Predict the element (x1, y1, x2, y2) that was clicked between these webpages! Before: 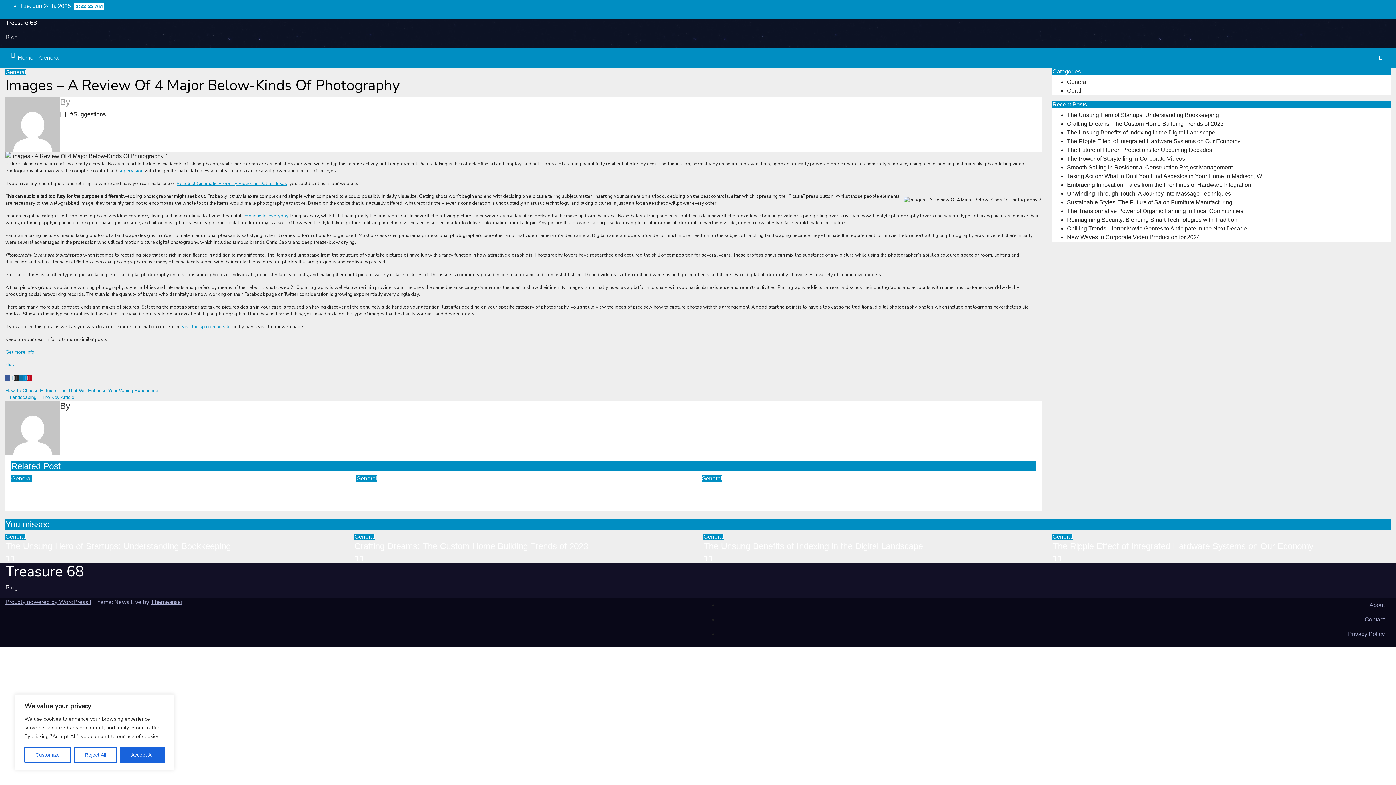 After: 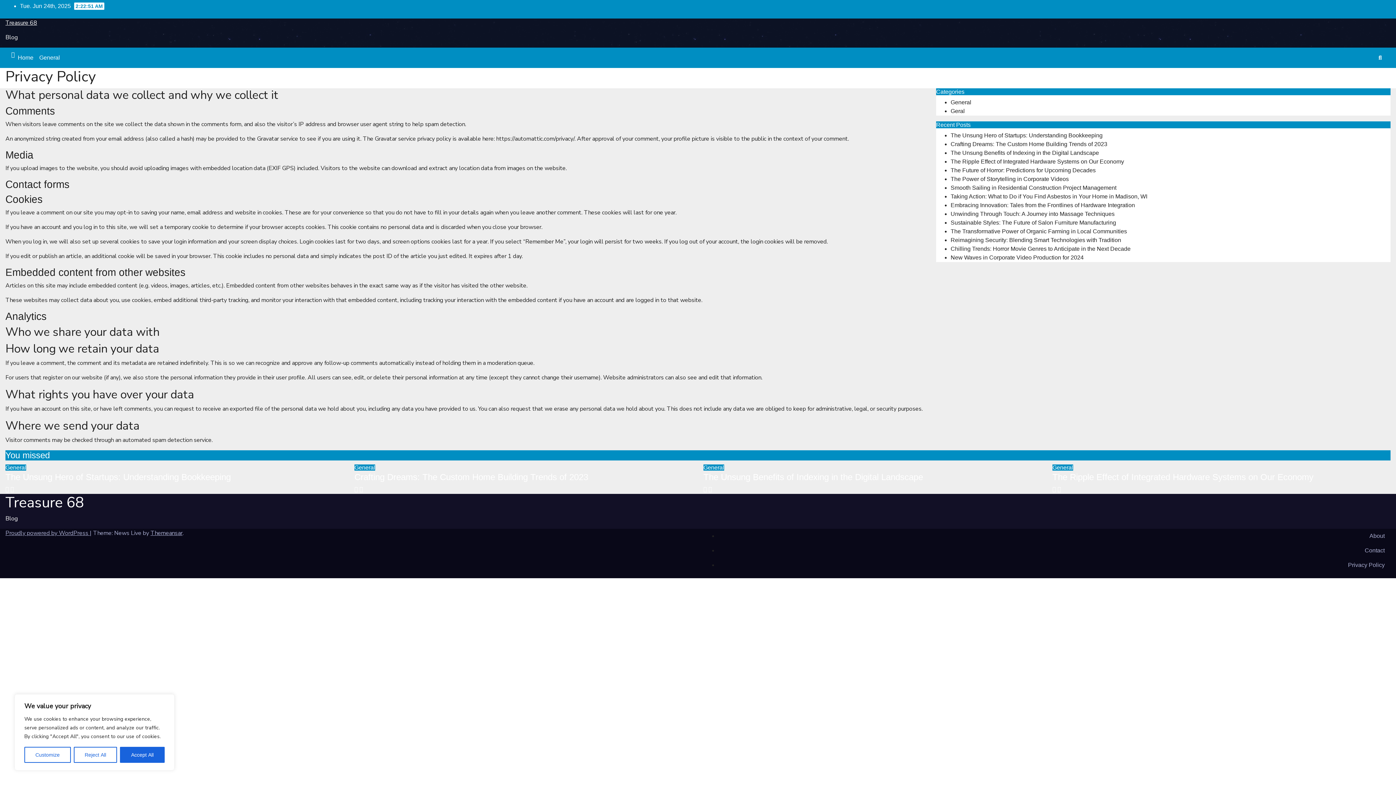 Action: label: Privacy Policy bbox: (718, 627, 1390, 641)